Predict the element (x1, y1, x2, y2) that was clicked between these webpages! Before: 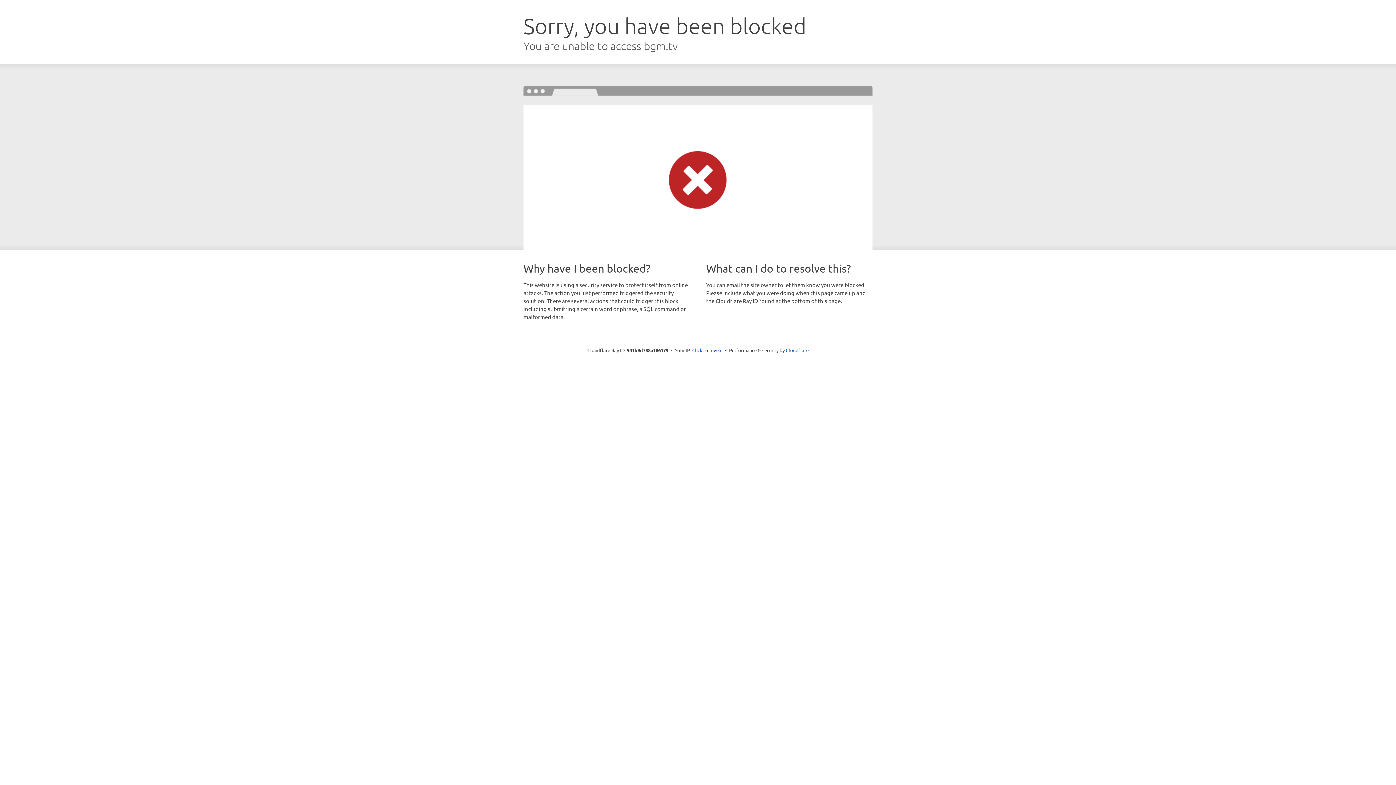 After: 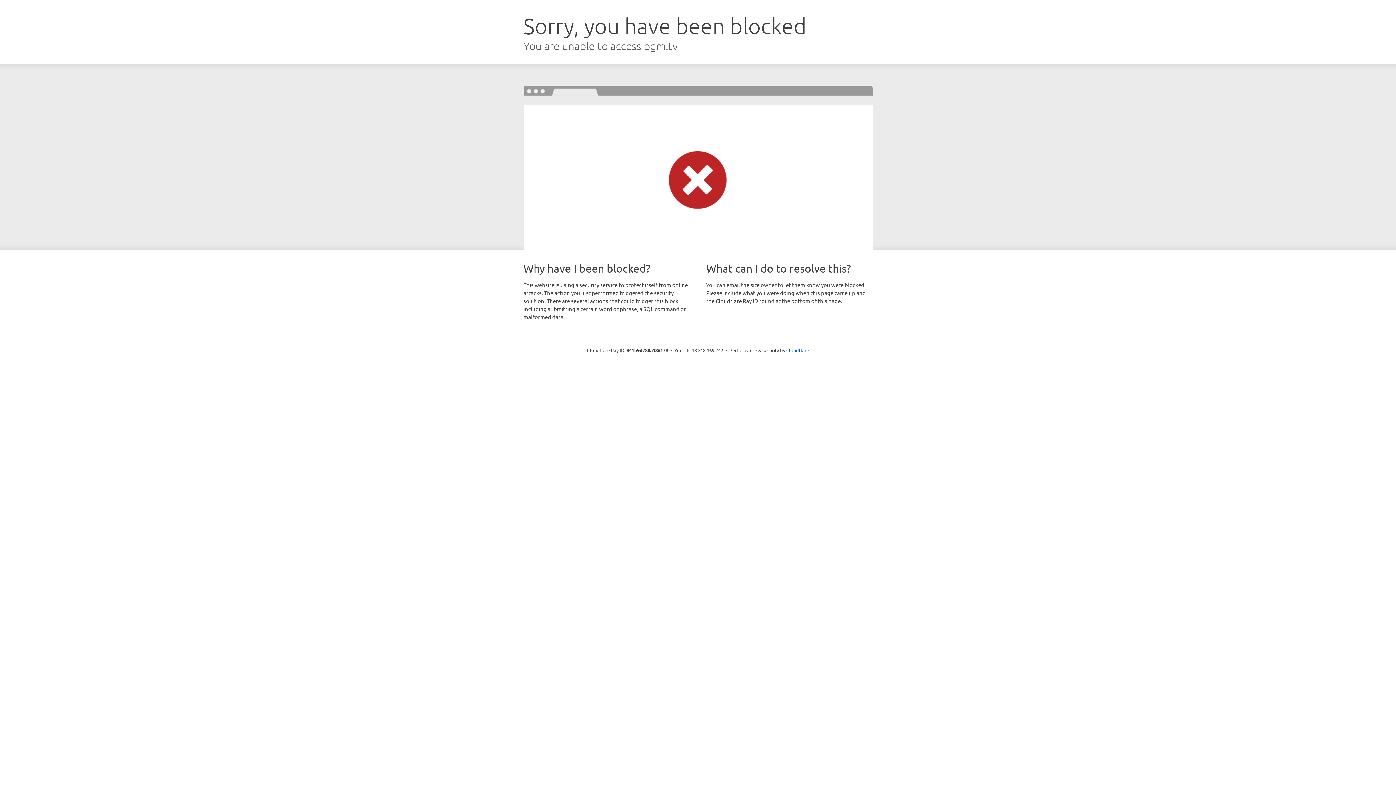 Action: bbox: (692, 346, 722, 353) label: Click to reveal